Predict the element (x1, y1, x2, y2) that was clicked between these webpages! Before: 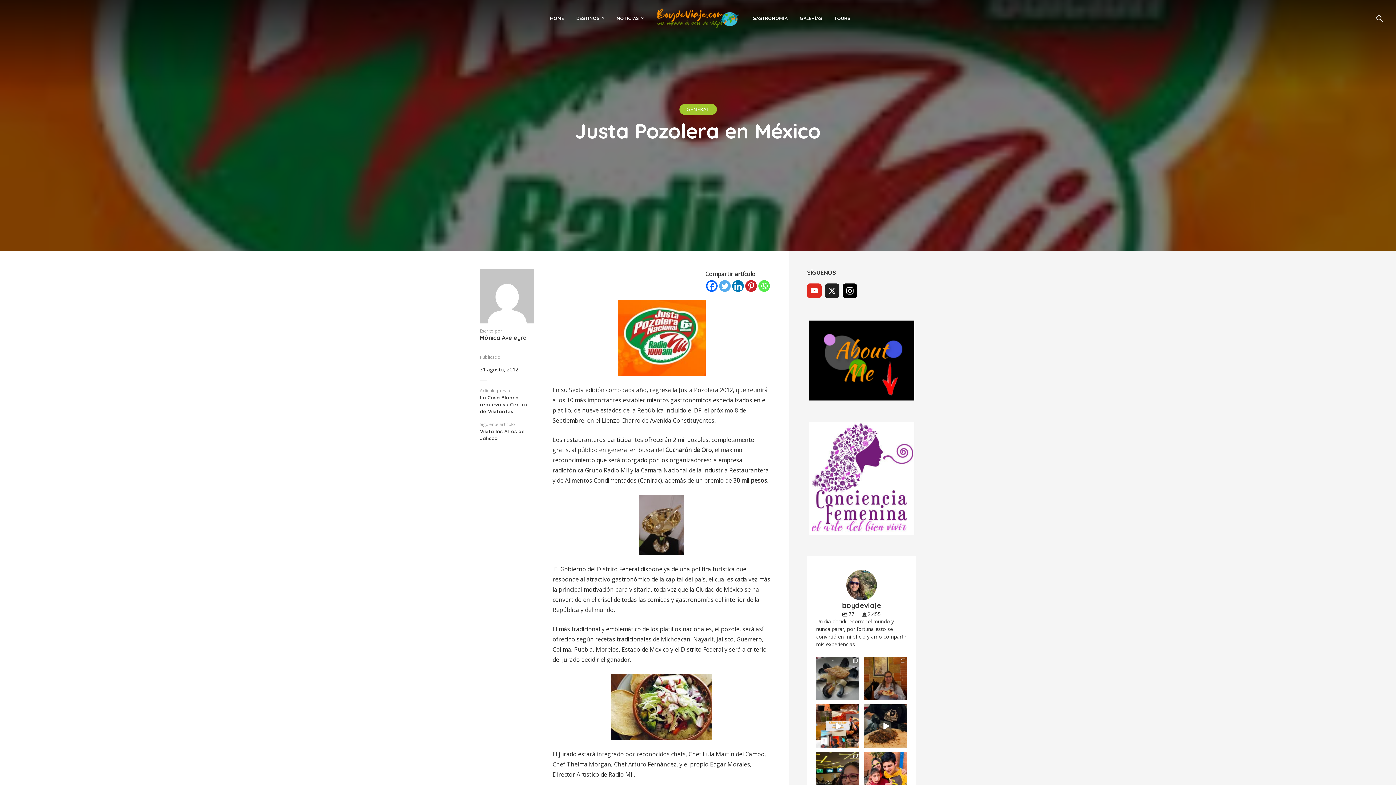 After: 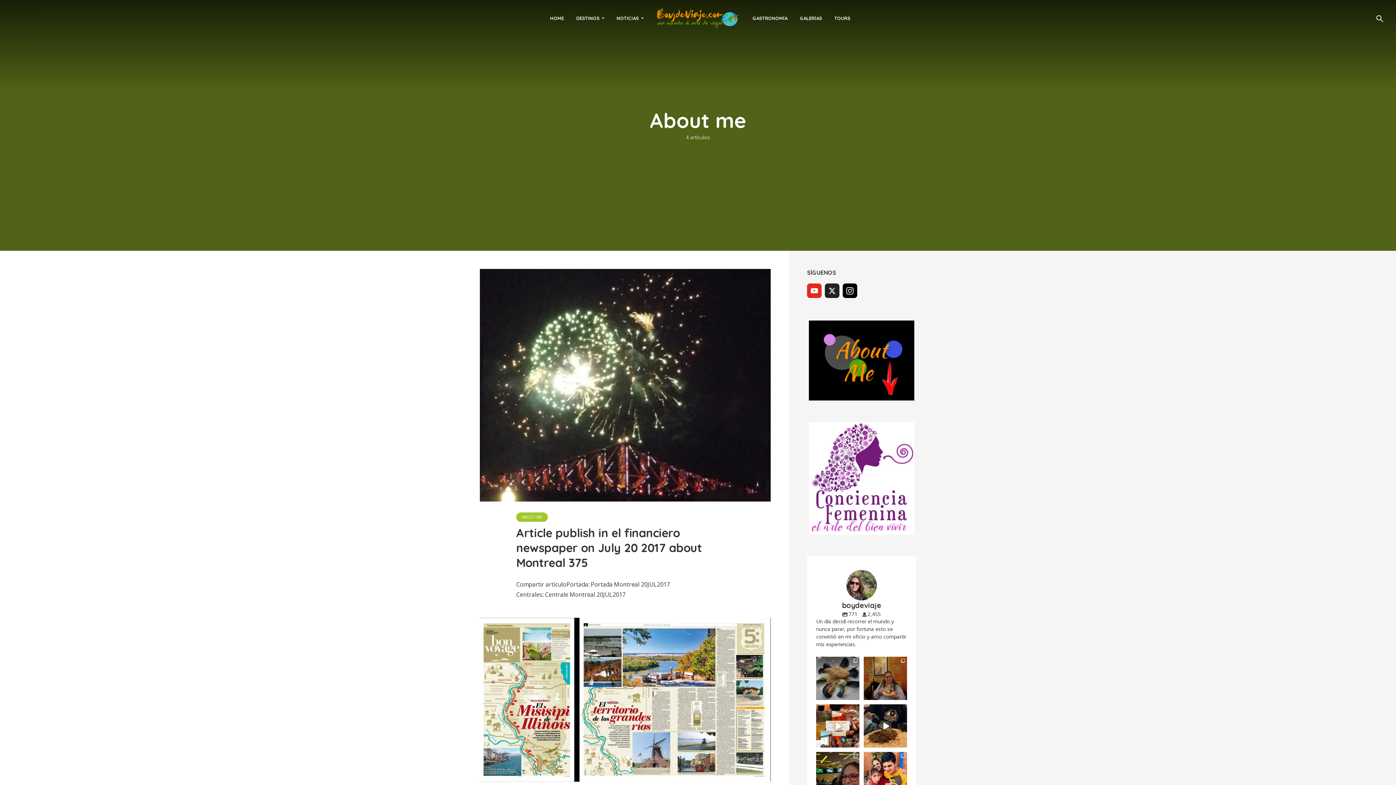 Action: bbox: (809, 356, 914, 363)